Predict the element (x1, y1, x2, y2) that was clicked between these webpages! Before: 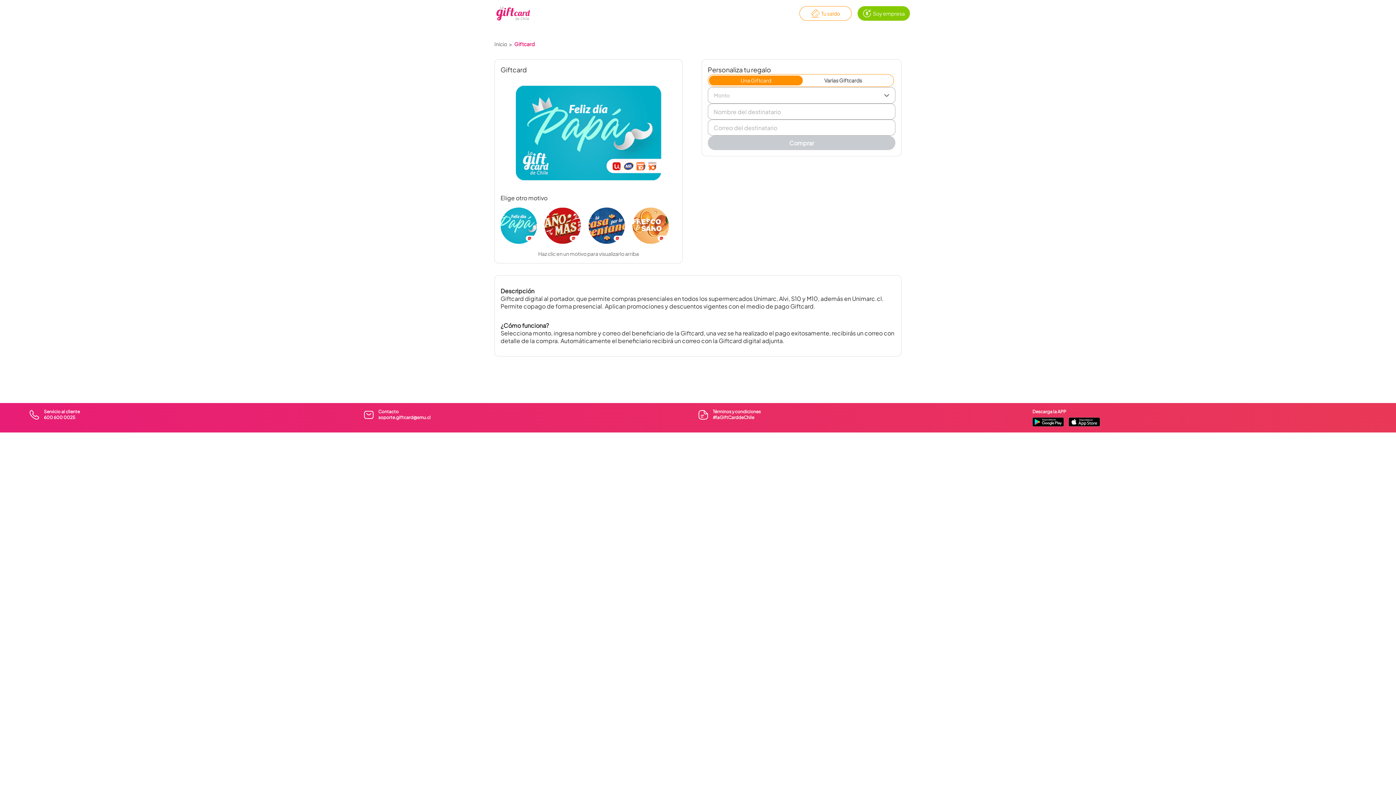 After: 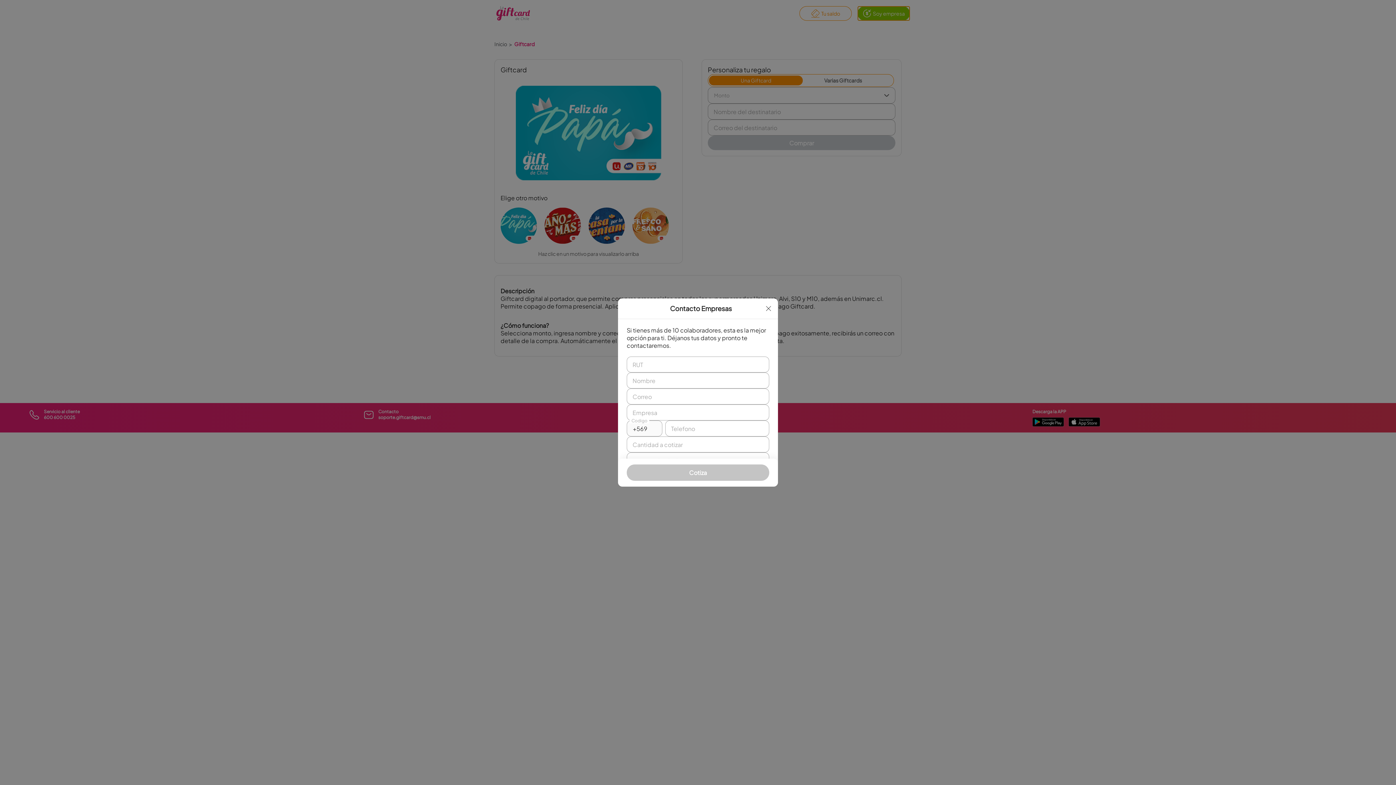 Action: label: Soy empresa bbox: (857, 6, 910, 20)